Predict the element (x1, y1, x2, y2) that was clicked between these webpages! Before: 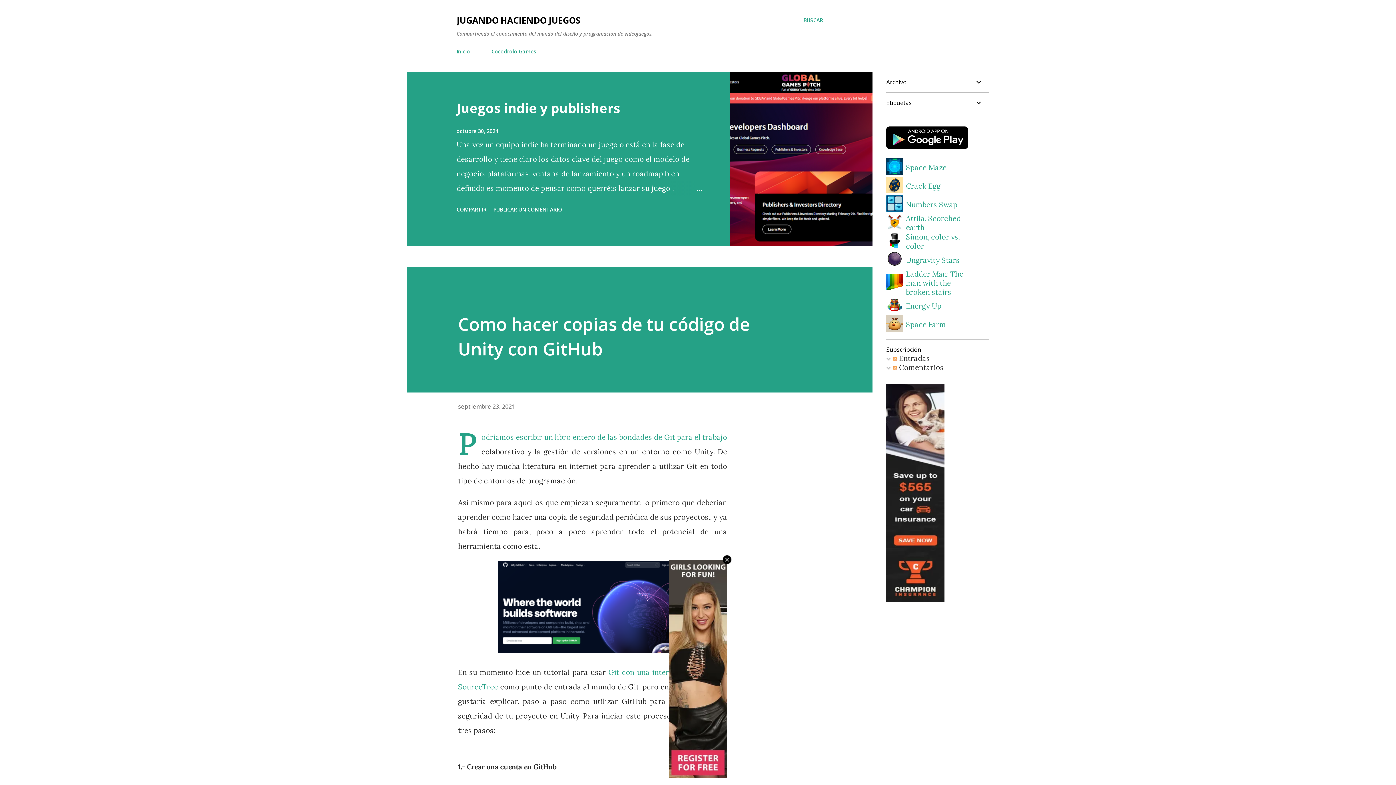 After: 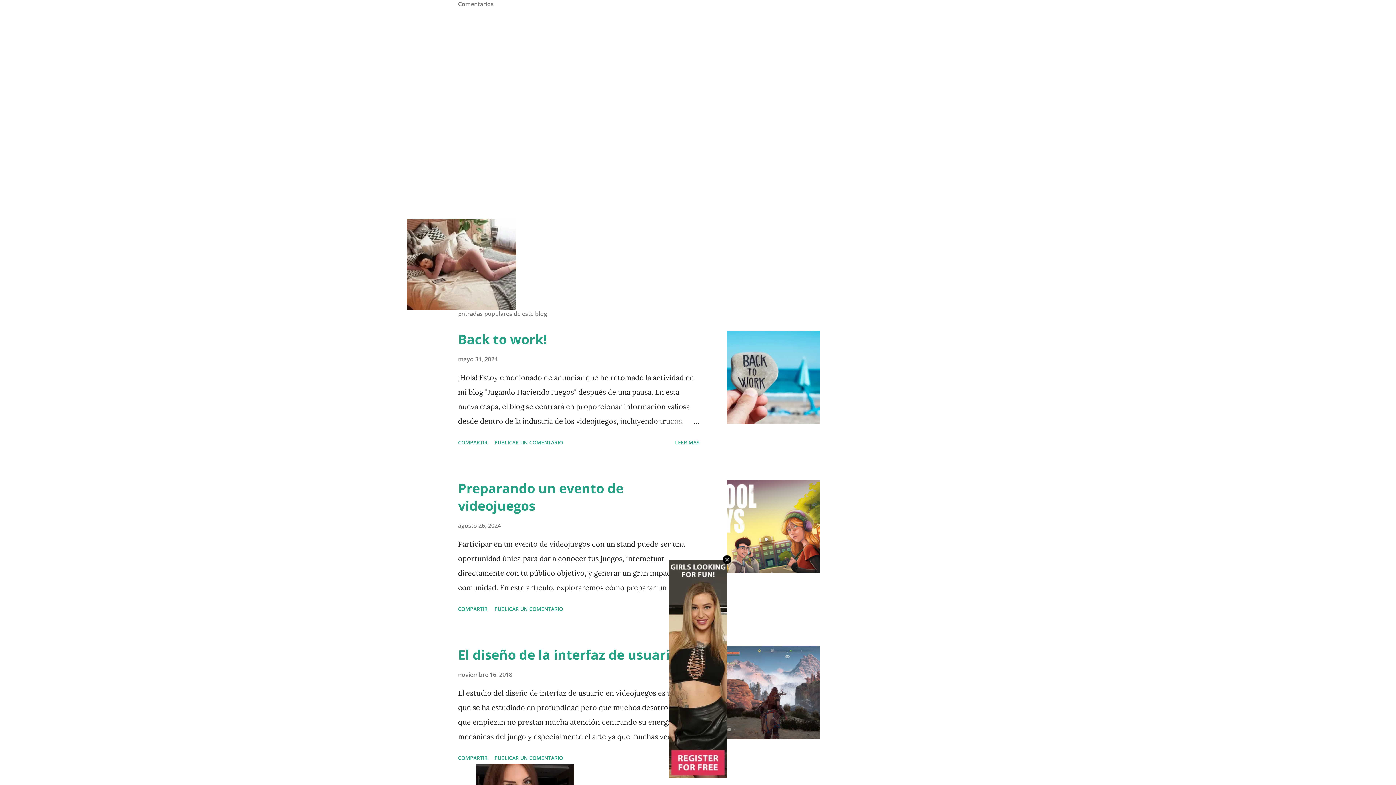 Action: bbox: (490, 203, 565, 216) label: PUBLICAR UN COMENTARIO